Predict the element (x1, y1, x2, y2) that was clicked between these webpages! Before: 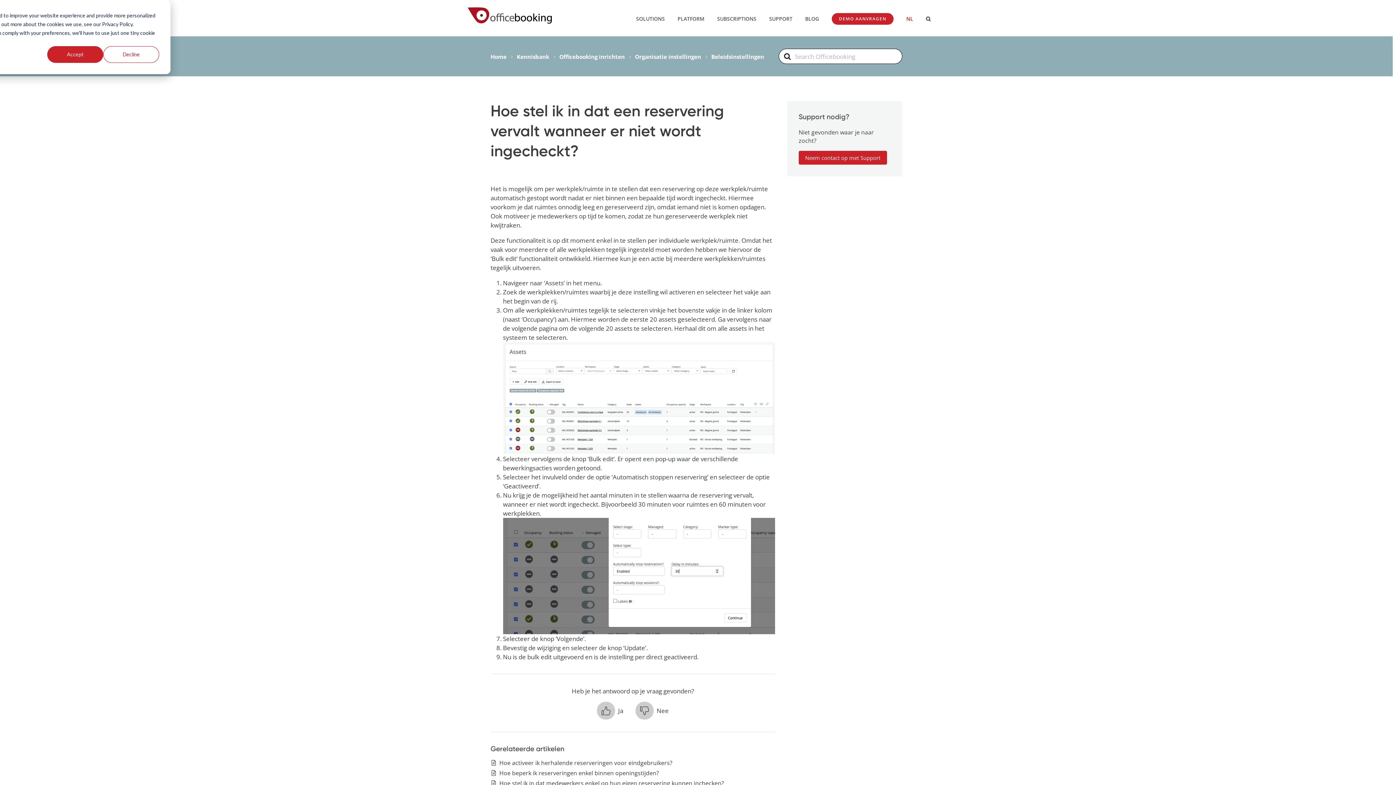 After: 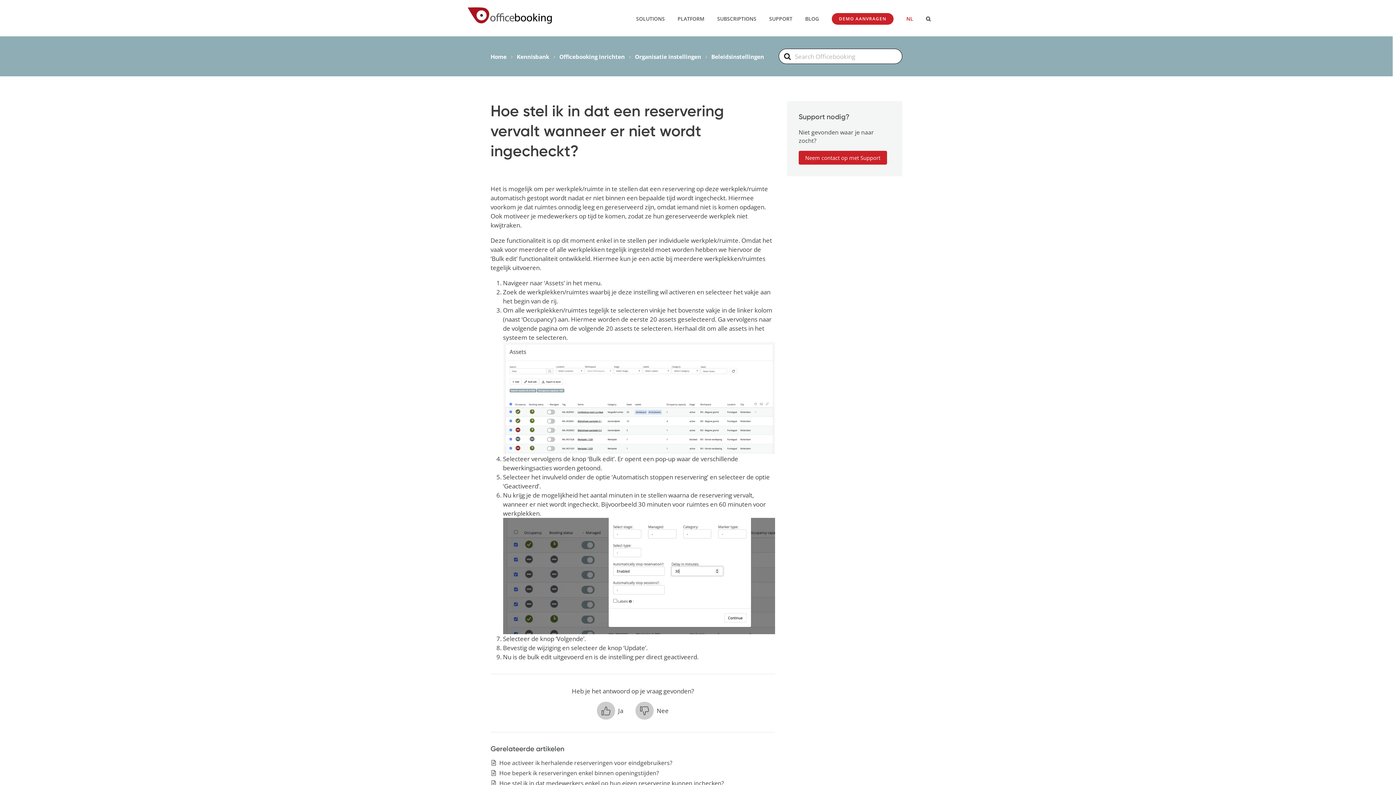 Action: label: Accept bbox: (47, 46, 103, 62)